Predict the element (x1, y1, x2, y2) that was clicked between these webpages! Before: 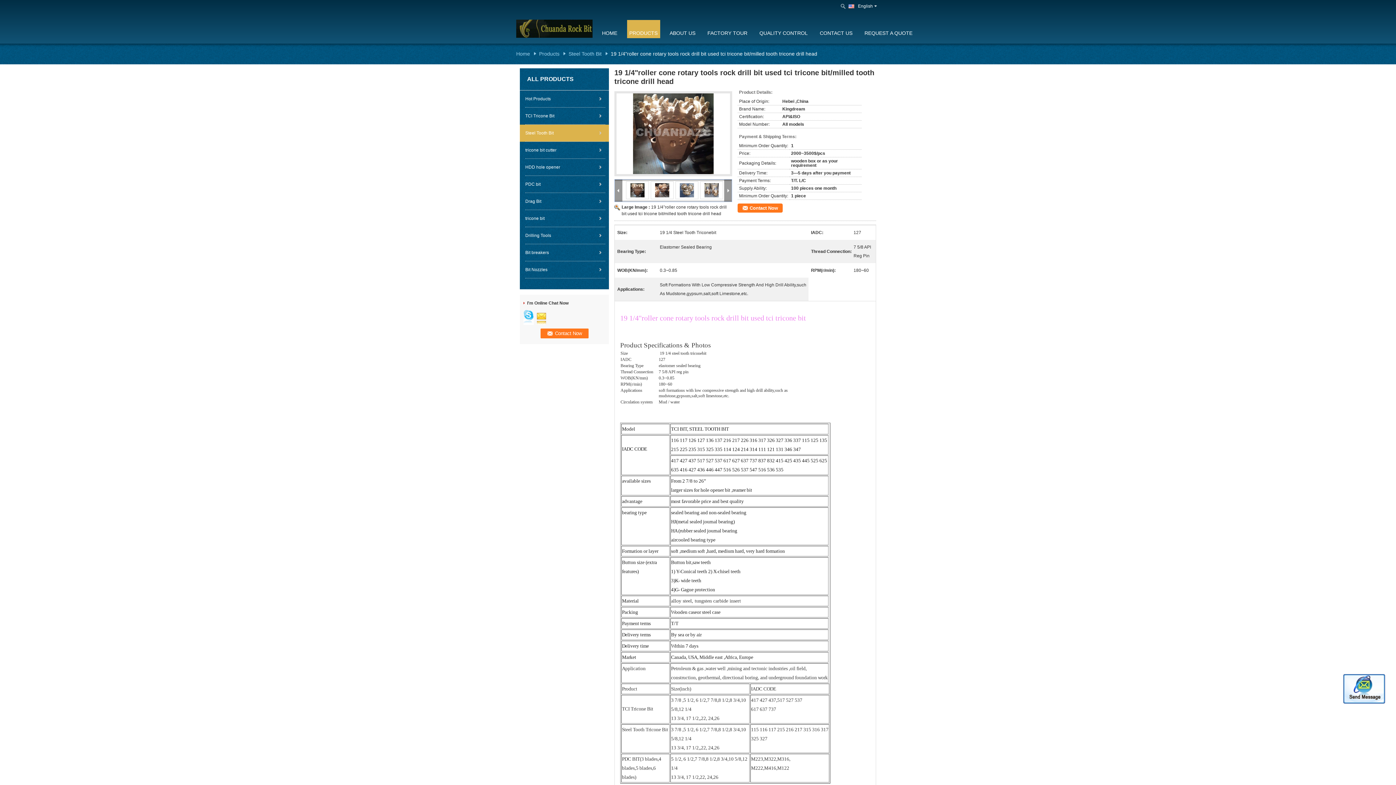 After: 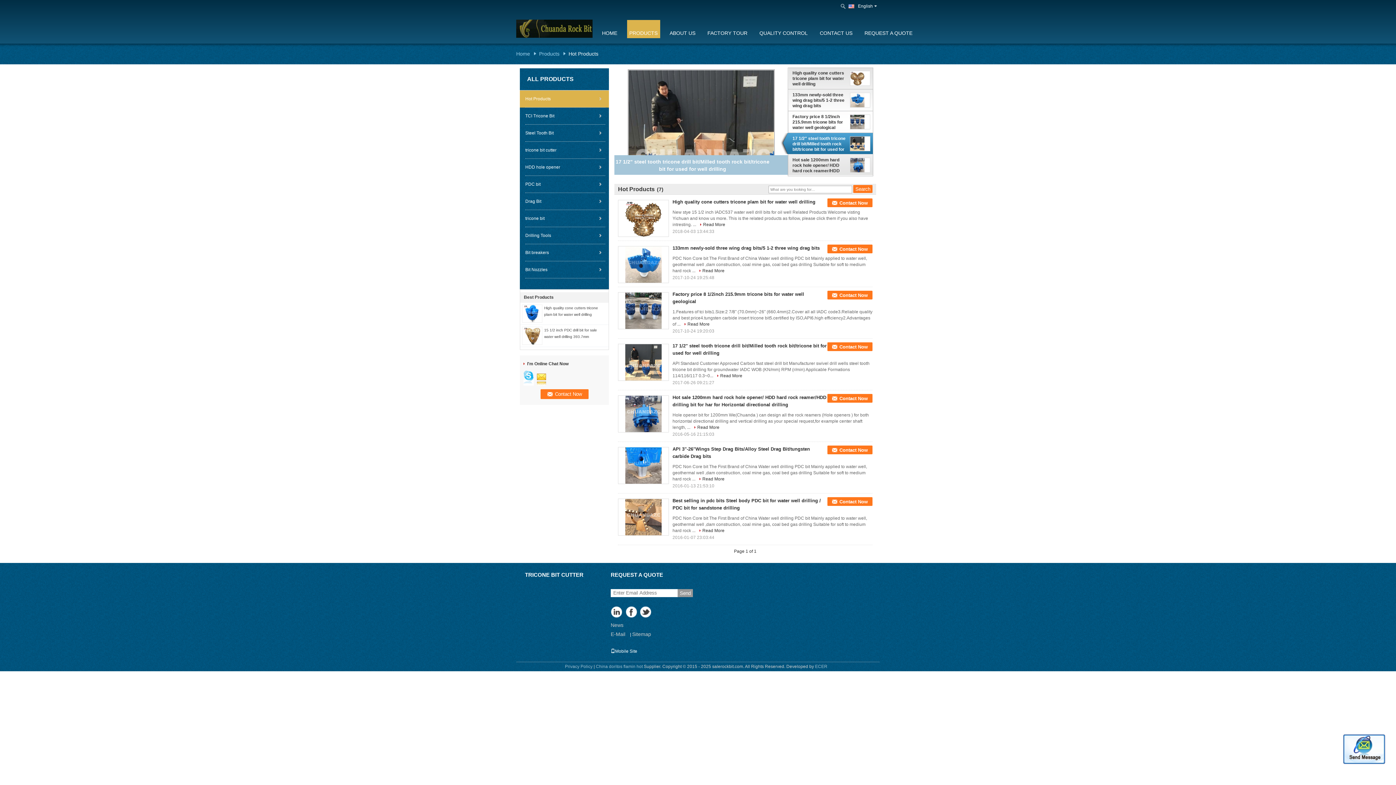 Action: label: Hot Products bbox: (525, 90, 605, 107)